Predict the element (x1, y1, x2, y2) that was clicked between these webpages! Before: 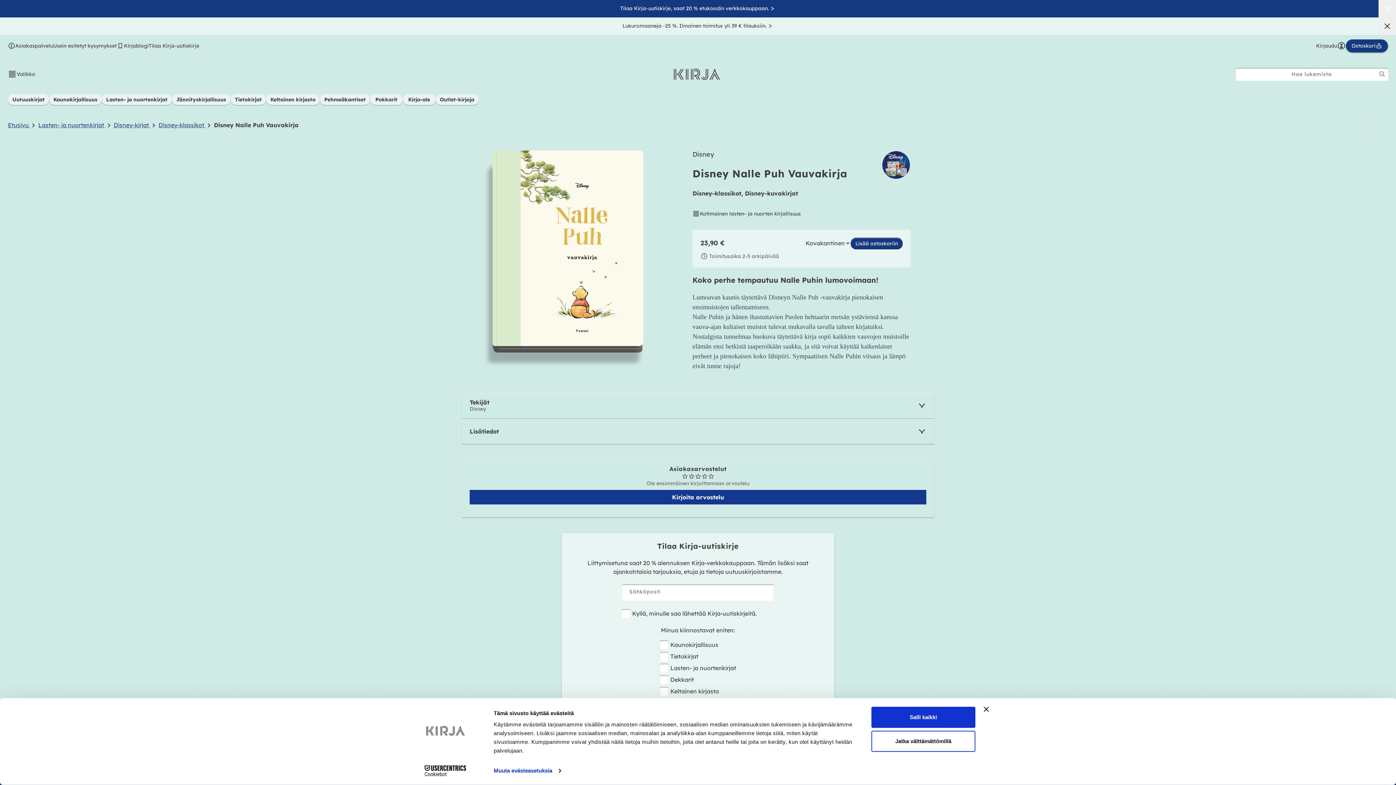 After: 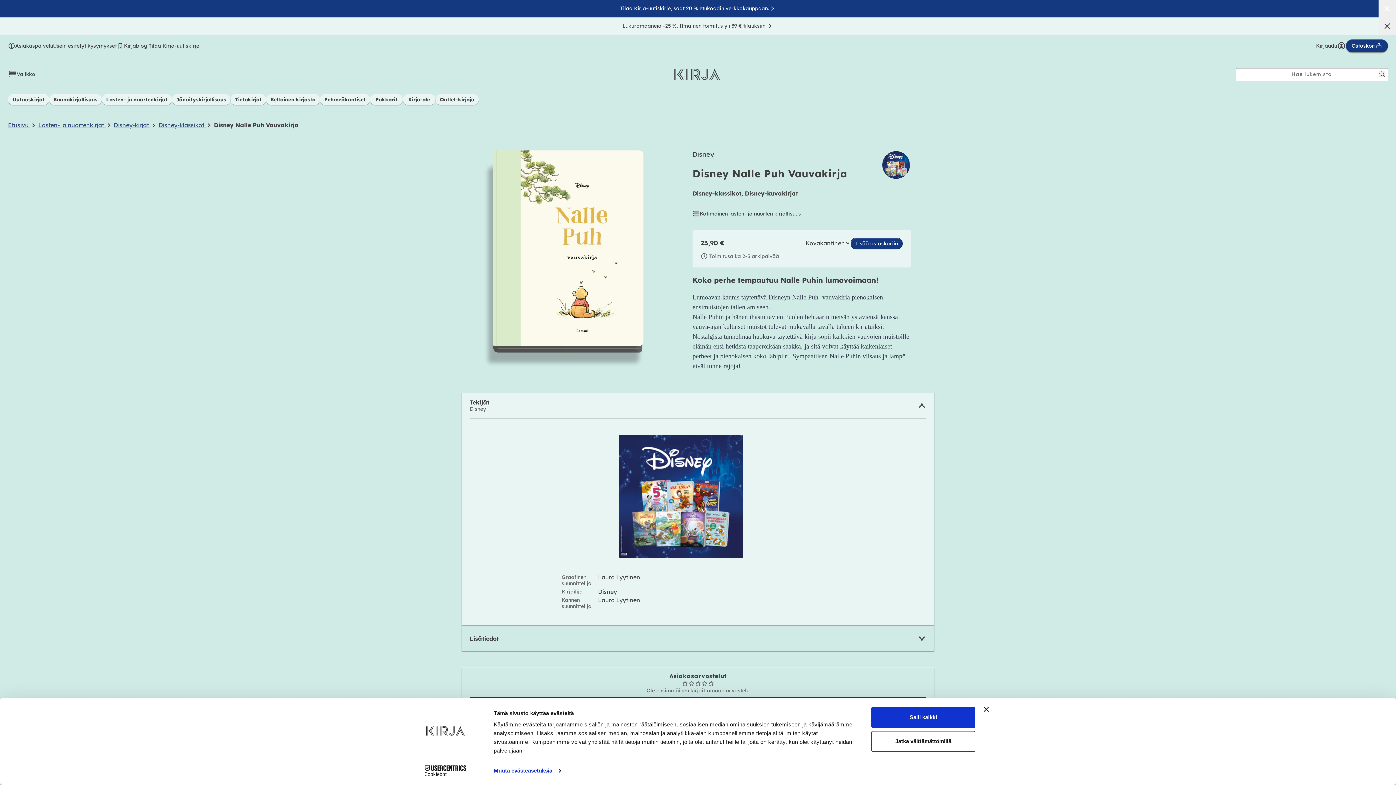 Action: label: Tekijät
Disney bbox: (461, 392, 934, 418)